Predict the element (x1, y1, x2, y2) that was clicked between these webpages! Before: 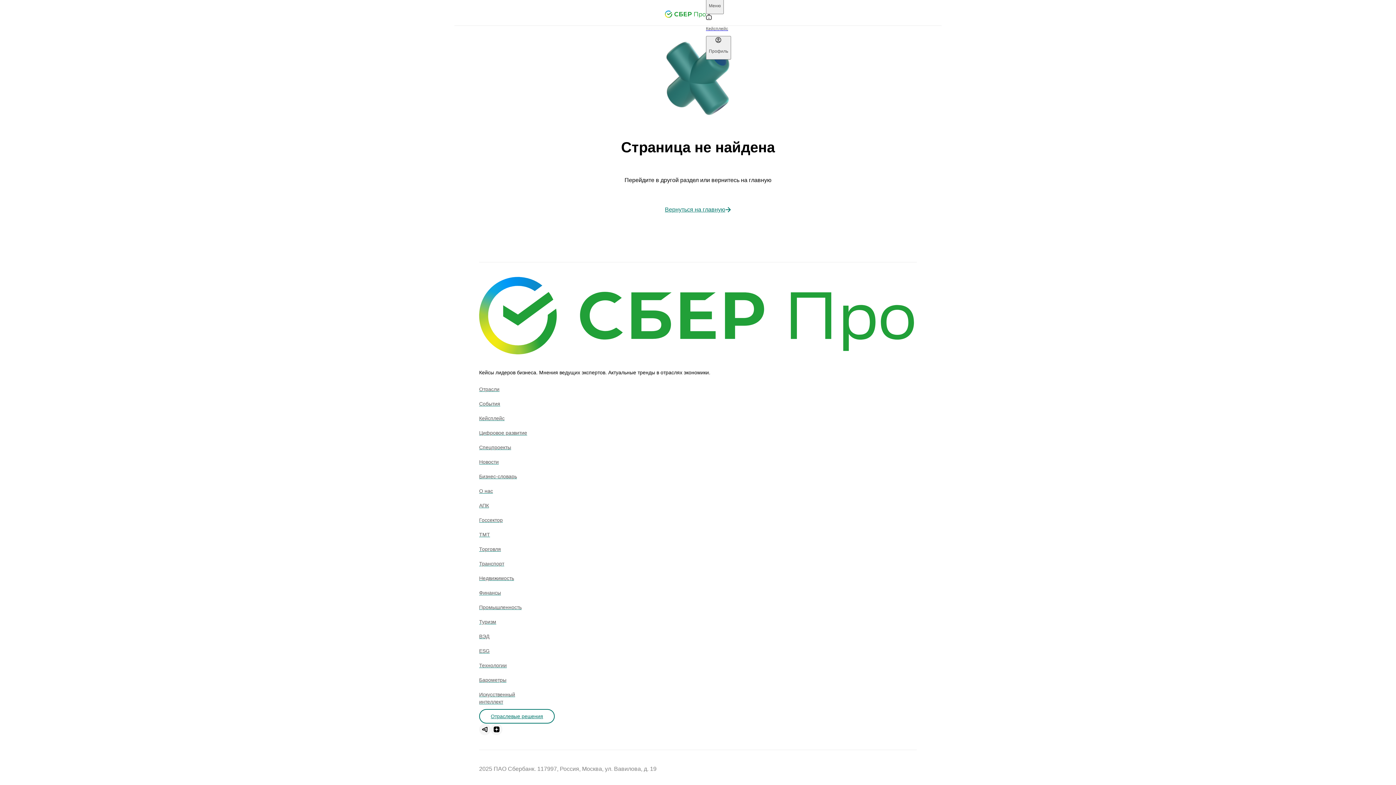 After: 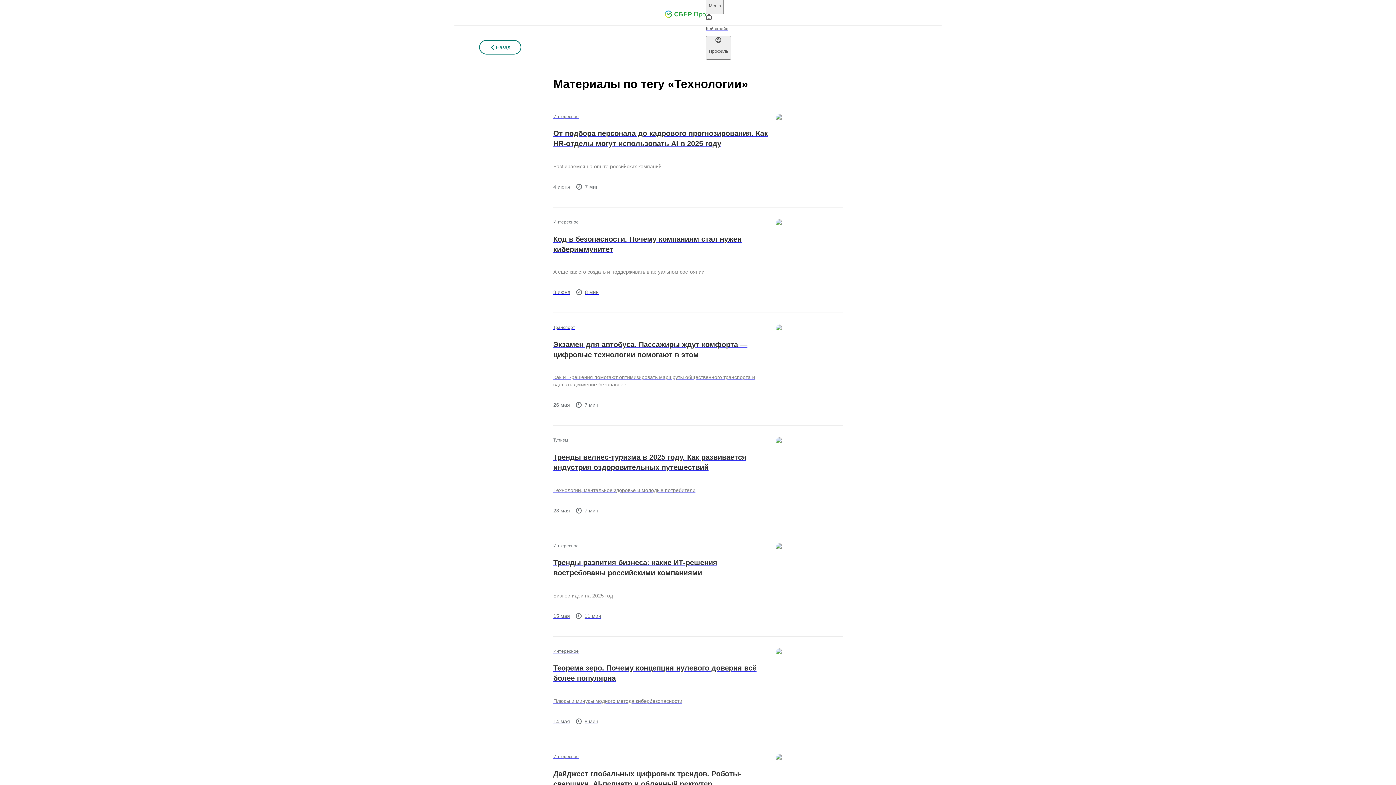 Action: bbox: (479, 658, 530, 673) label: Технологии